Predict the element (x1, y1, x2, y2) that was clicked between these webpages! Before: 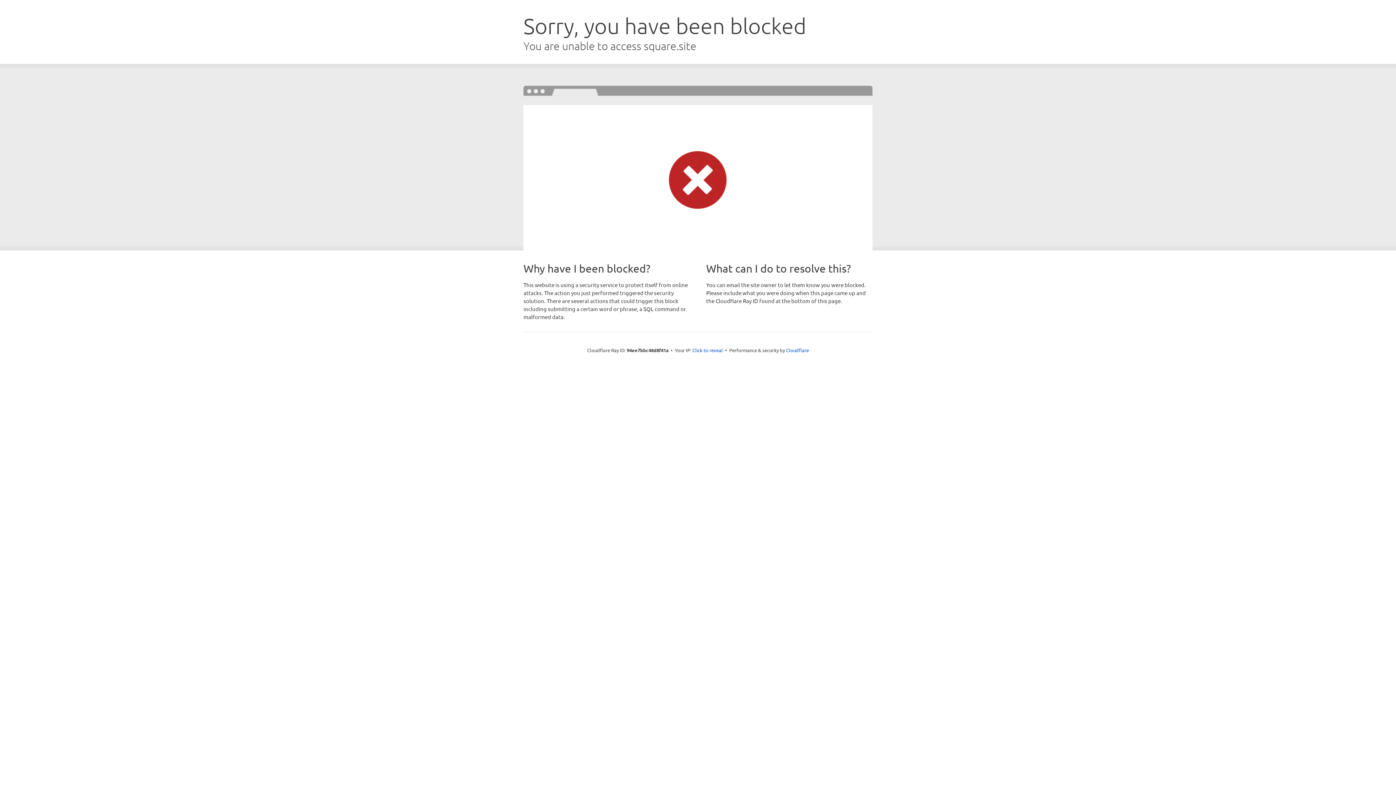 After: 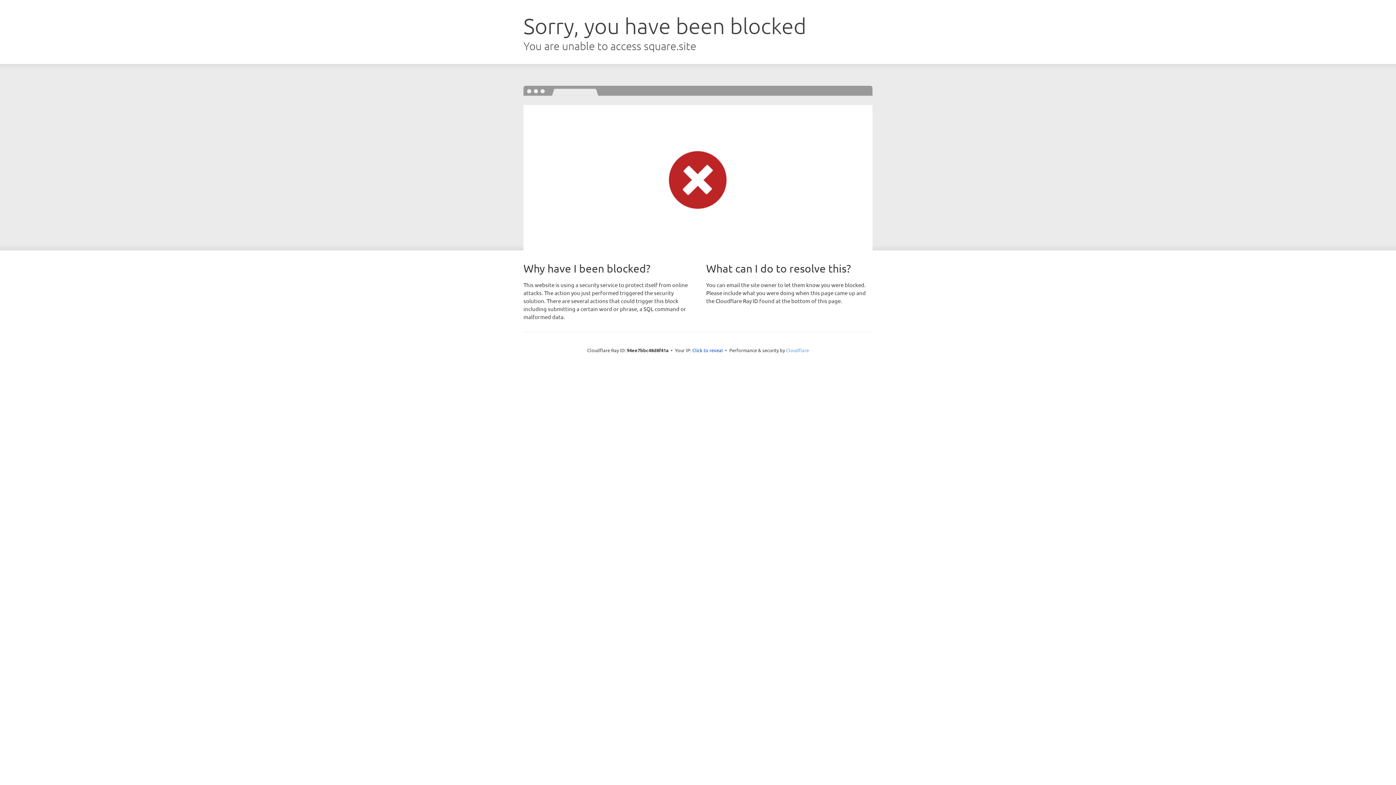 Action: bbox: (786, 347, 809, 353) label: Cloudflare